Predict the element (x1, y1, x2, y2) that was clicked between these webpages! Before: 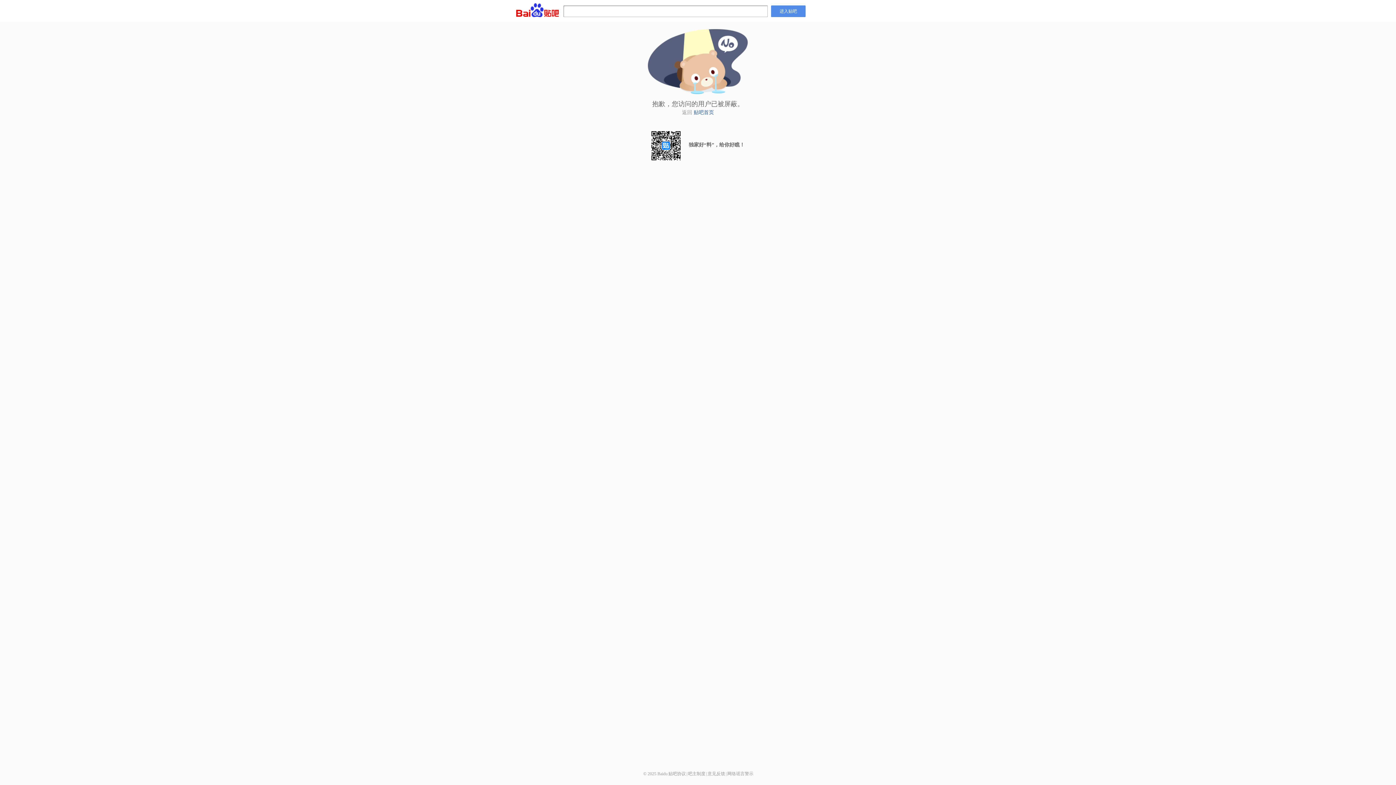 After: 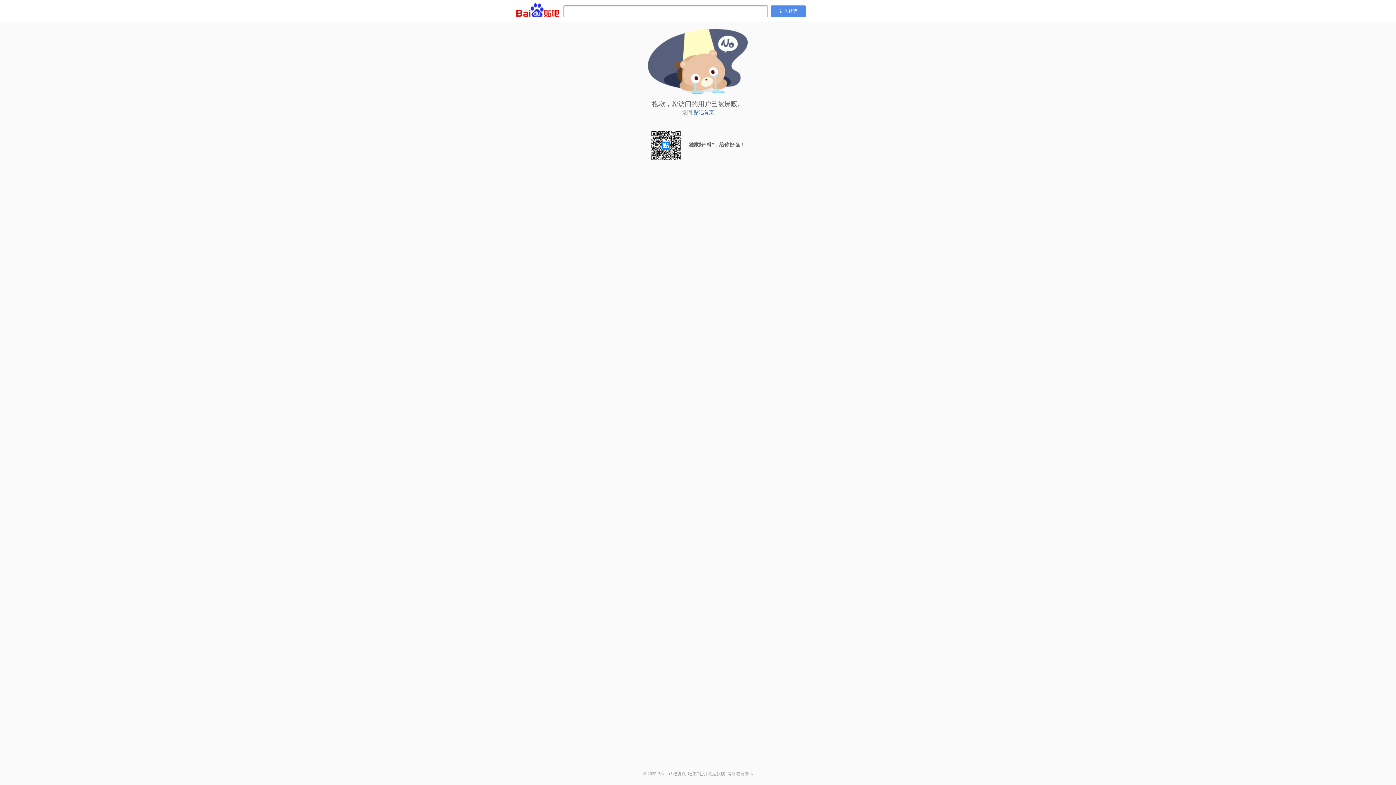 Action: label: 意见反馈 bbox: (707, 771, 725, 776)